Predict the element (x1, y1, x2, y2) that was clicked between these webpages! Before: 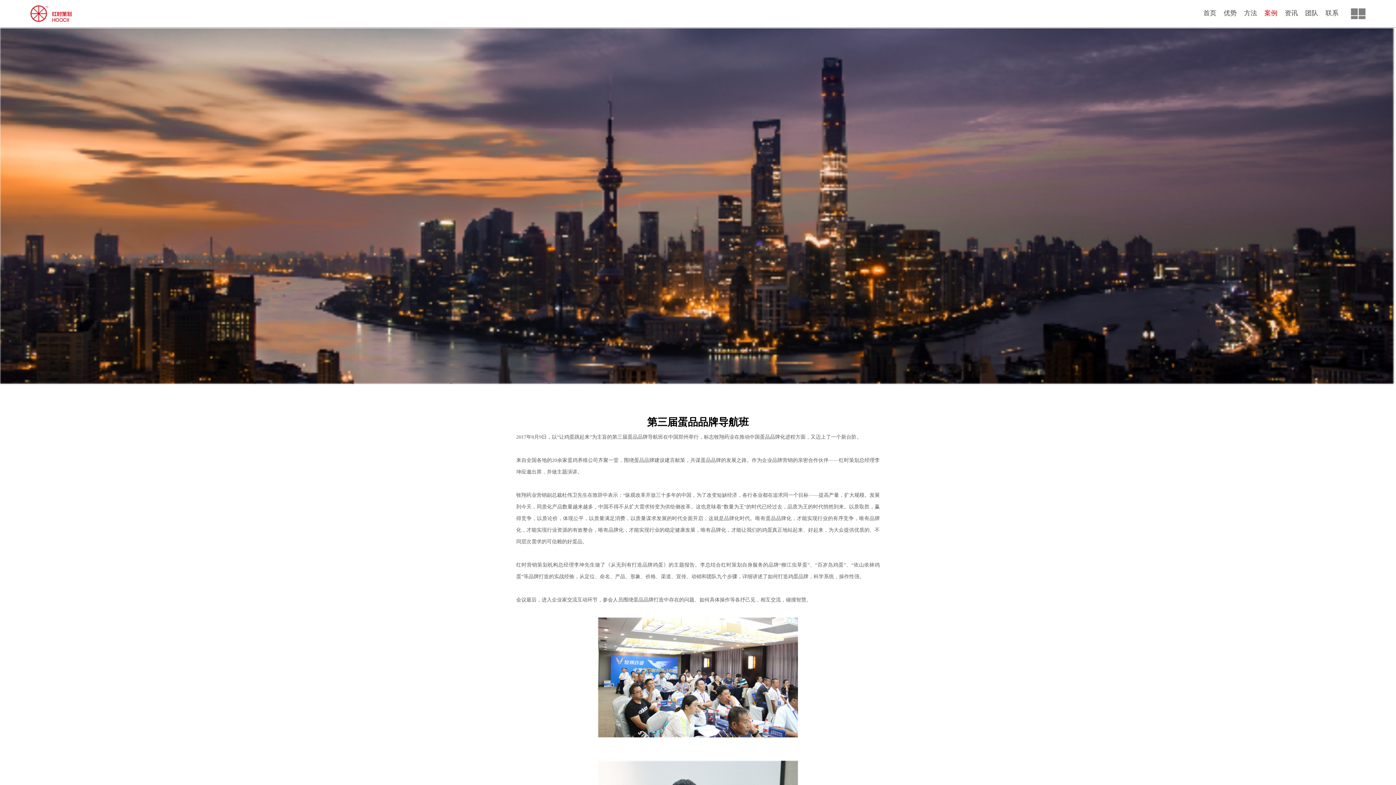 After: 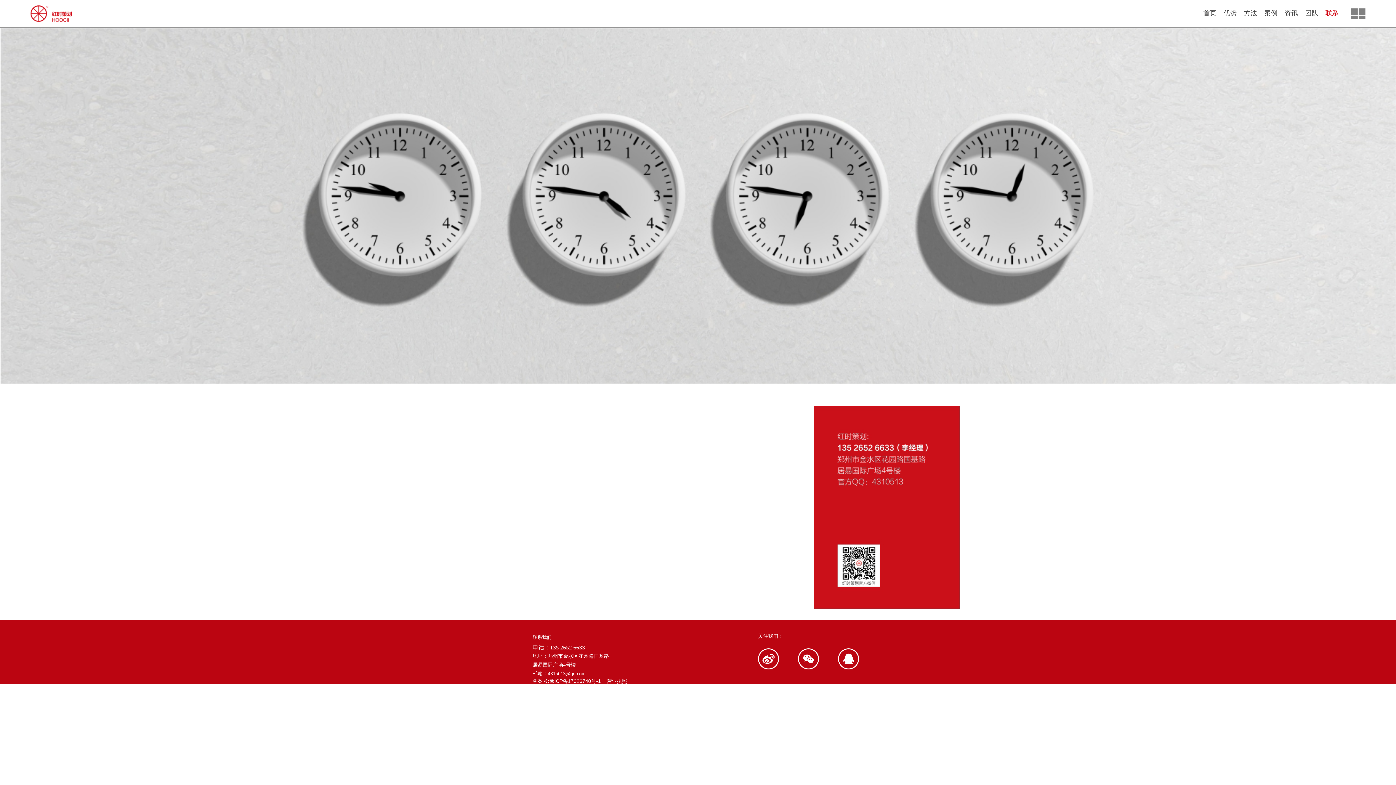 Action: bbox: (1322, 10, 1341, 16) label: 联系